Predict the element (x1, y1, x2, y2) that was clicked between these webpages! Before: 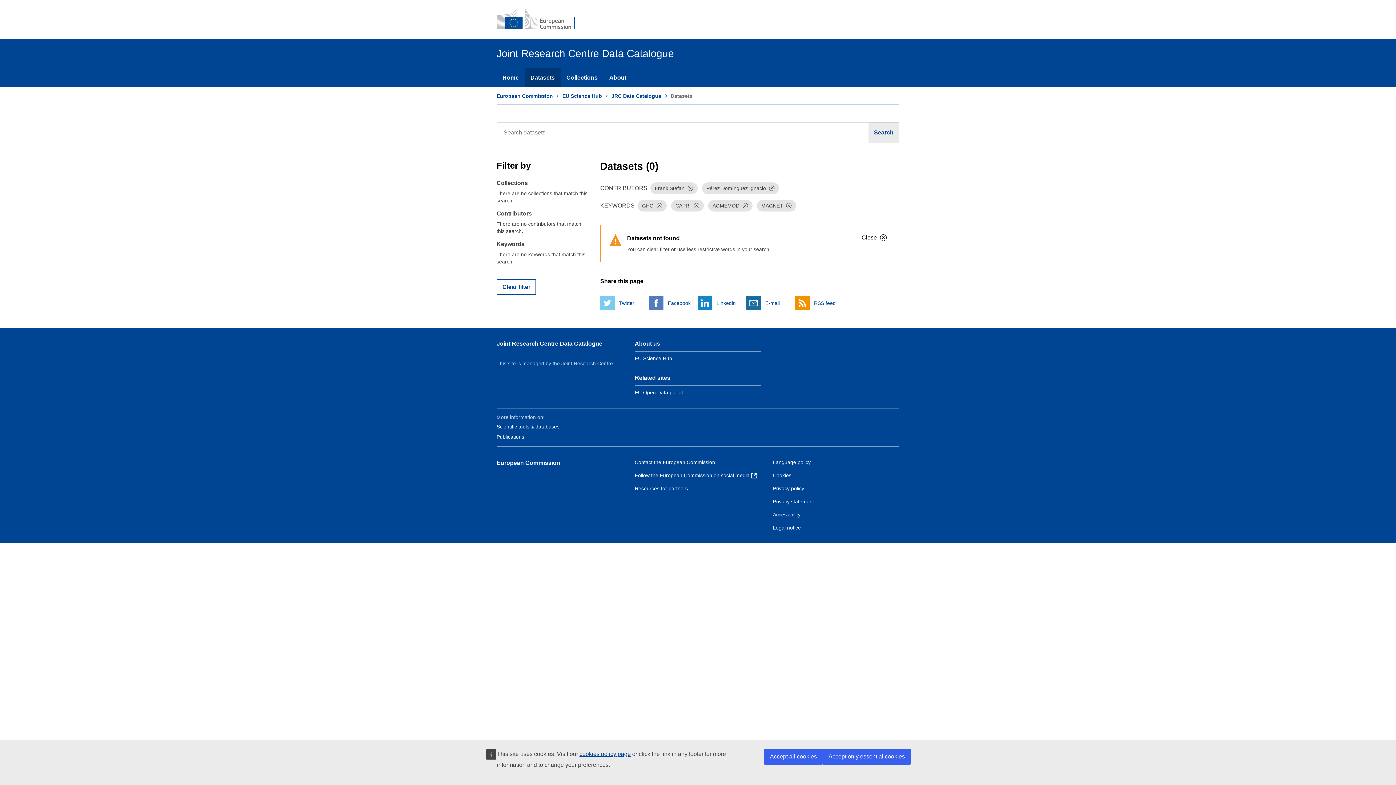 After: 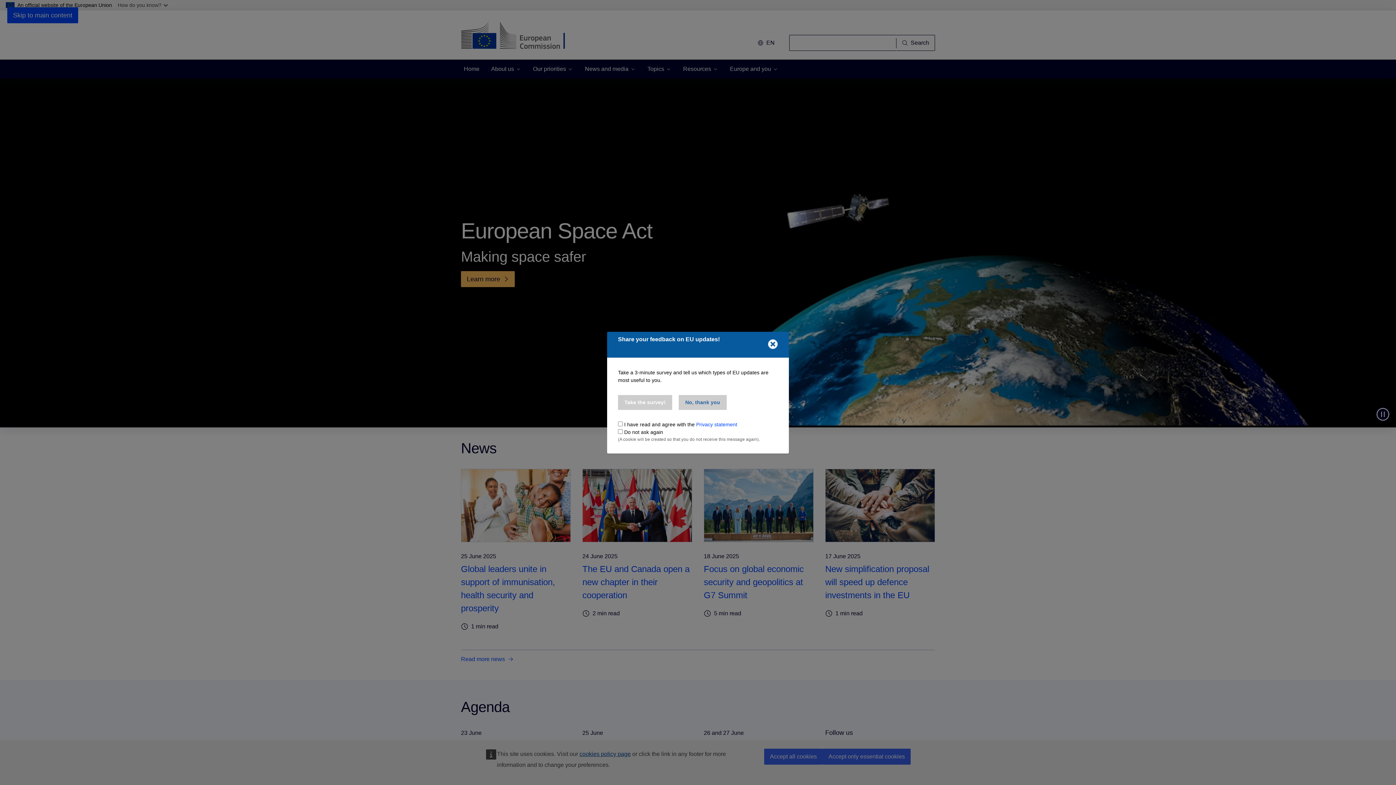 Action: bbox: (496, 93, 553, 98) label: European Commission